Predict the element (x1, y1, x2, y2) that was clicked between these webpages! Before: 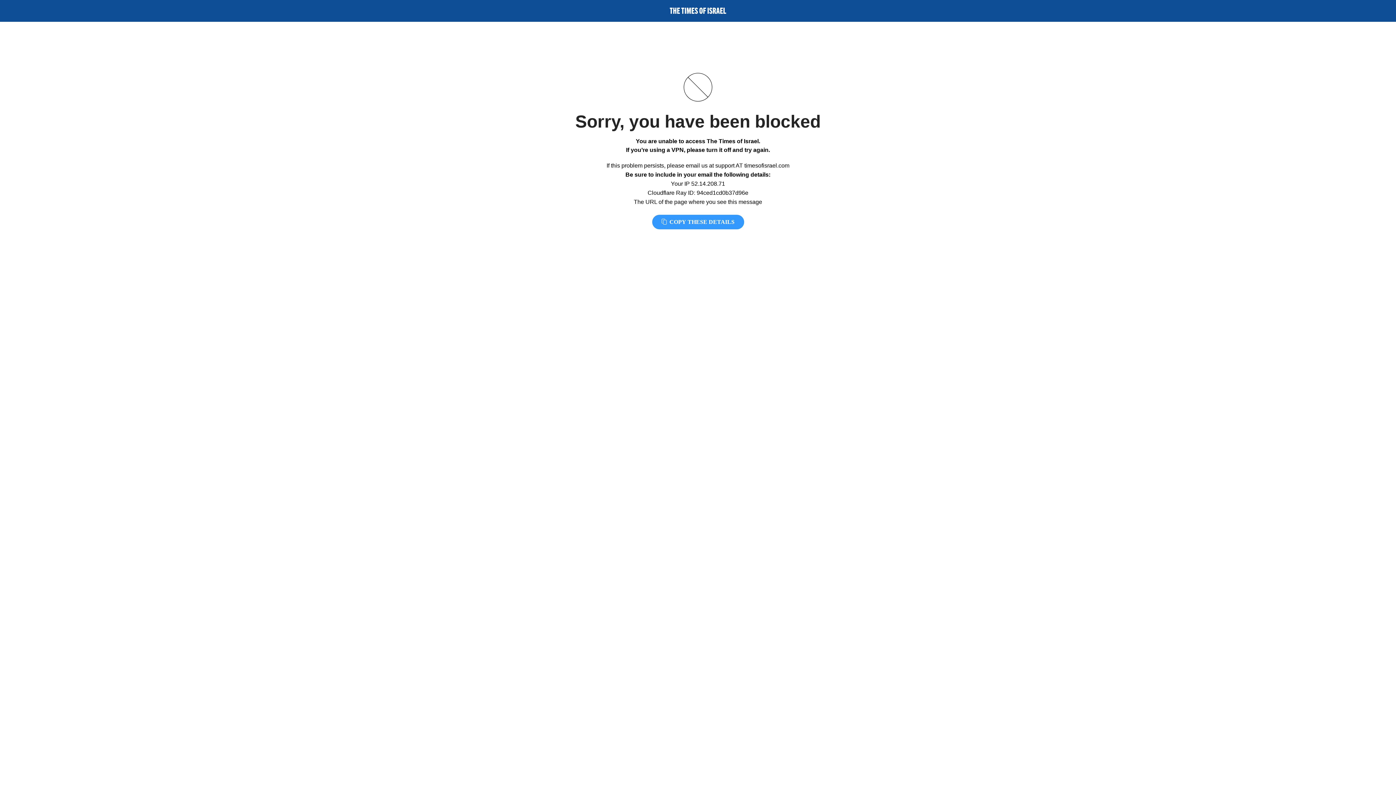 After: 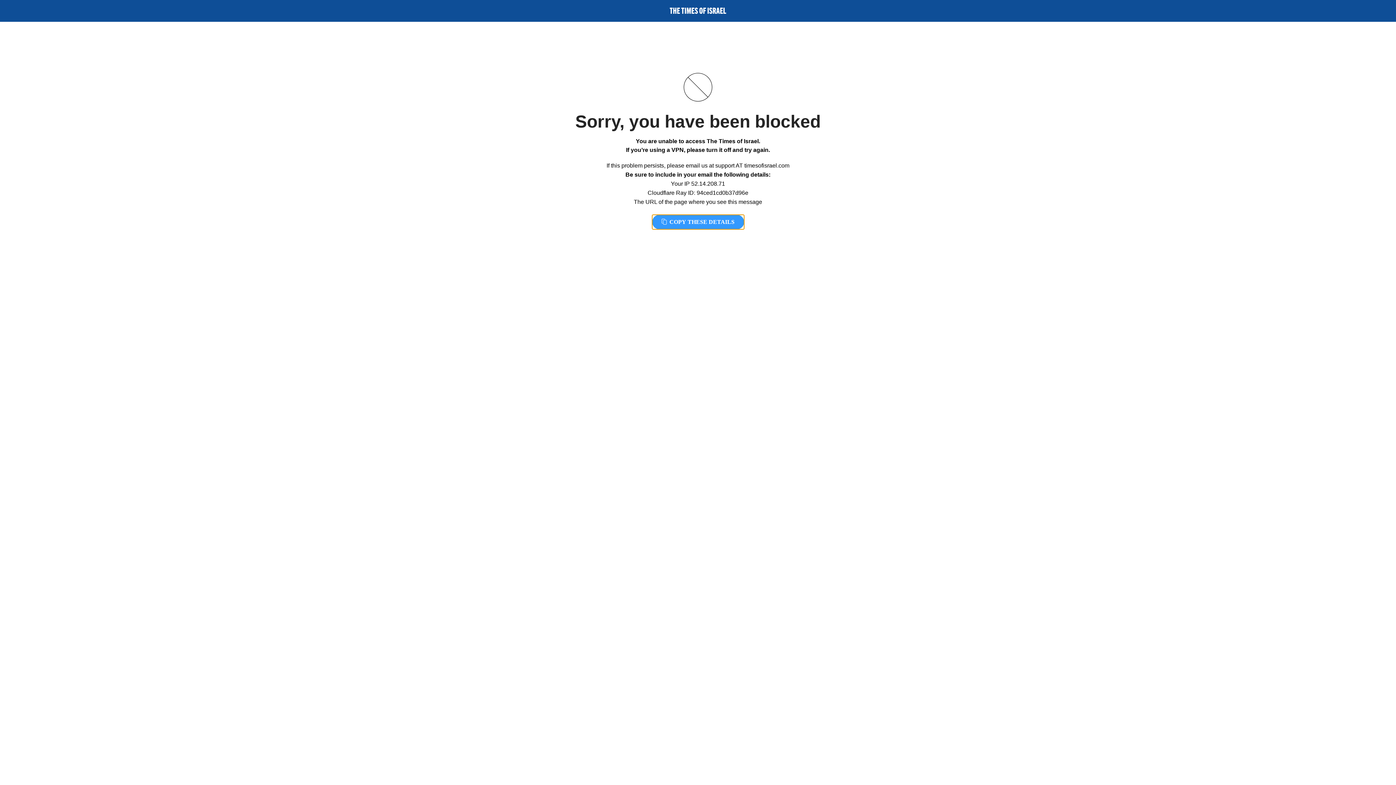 Action: label:  COPY THESE DETAILS bbox: (652, 214, 744, 229)